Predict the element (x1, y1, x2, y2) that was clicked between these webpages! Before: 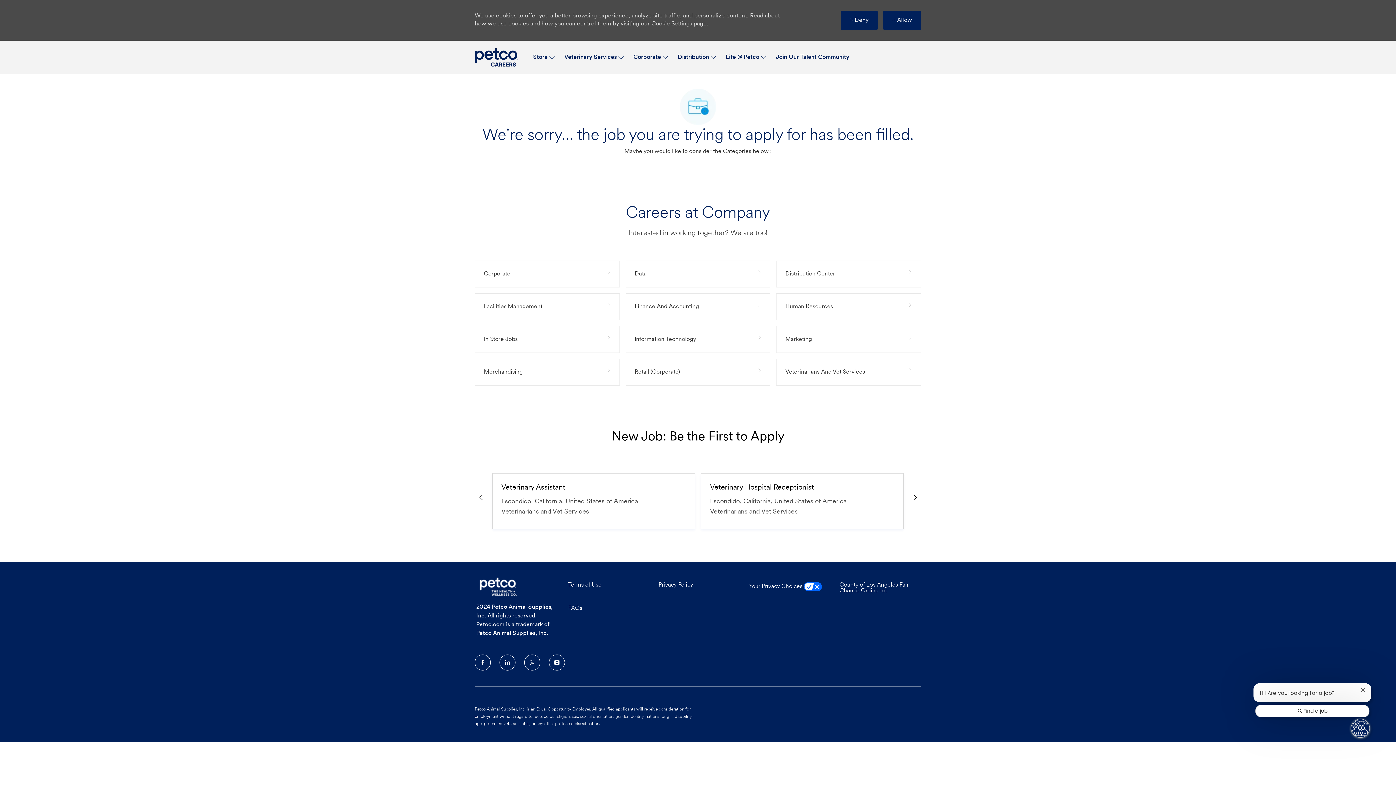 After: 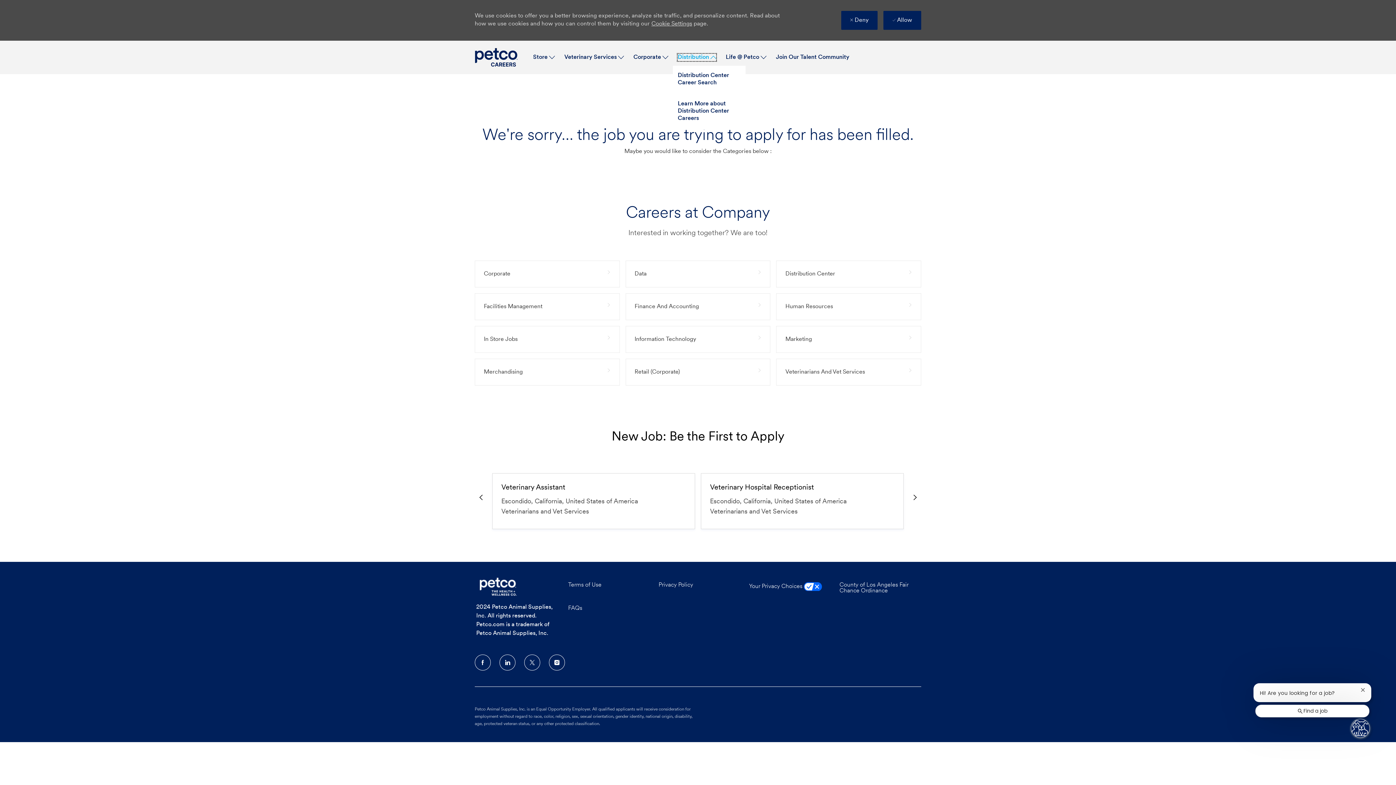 Action: label: Distribution bbox: (677, 53, 716, 61)